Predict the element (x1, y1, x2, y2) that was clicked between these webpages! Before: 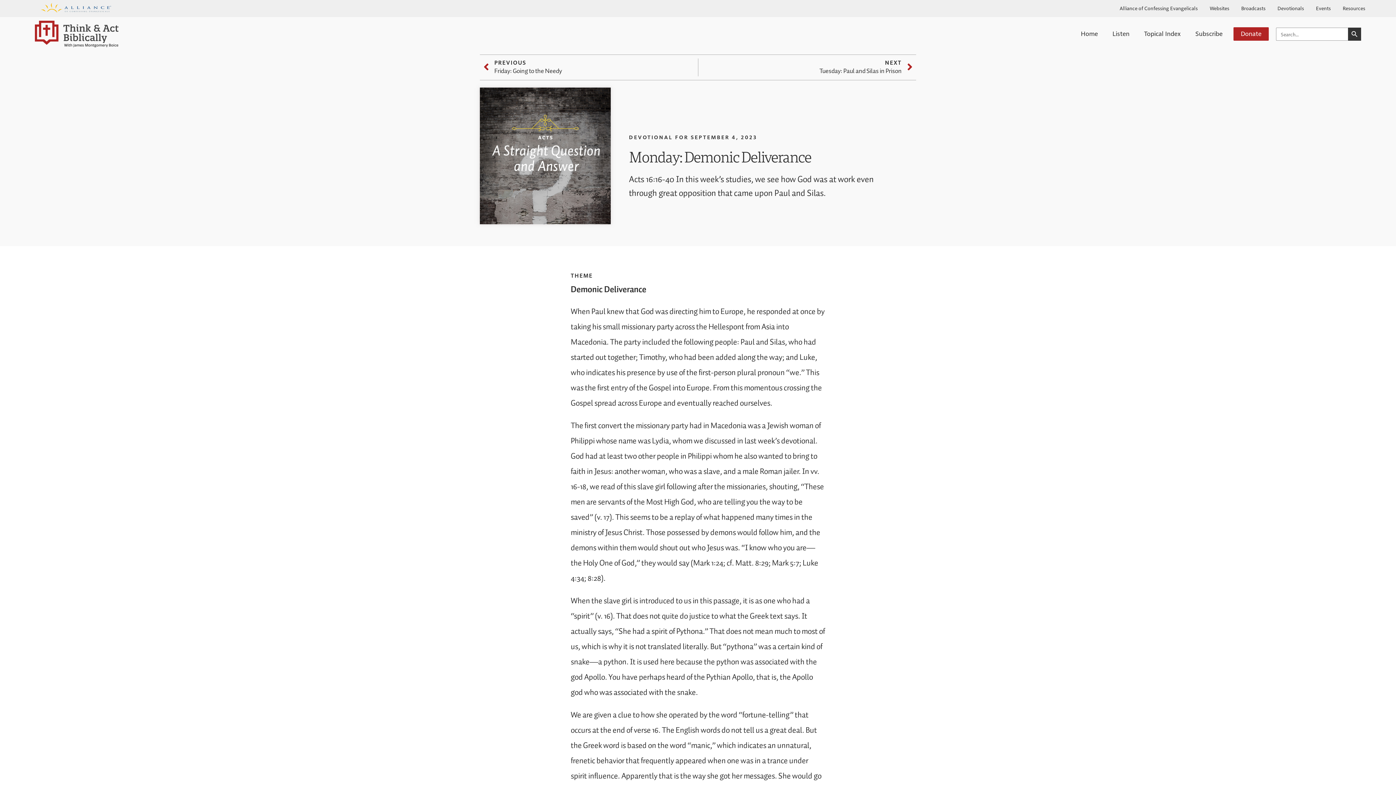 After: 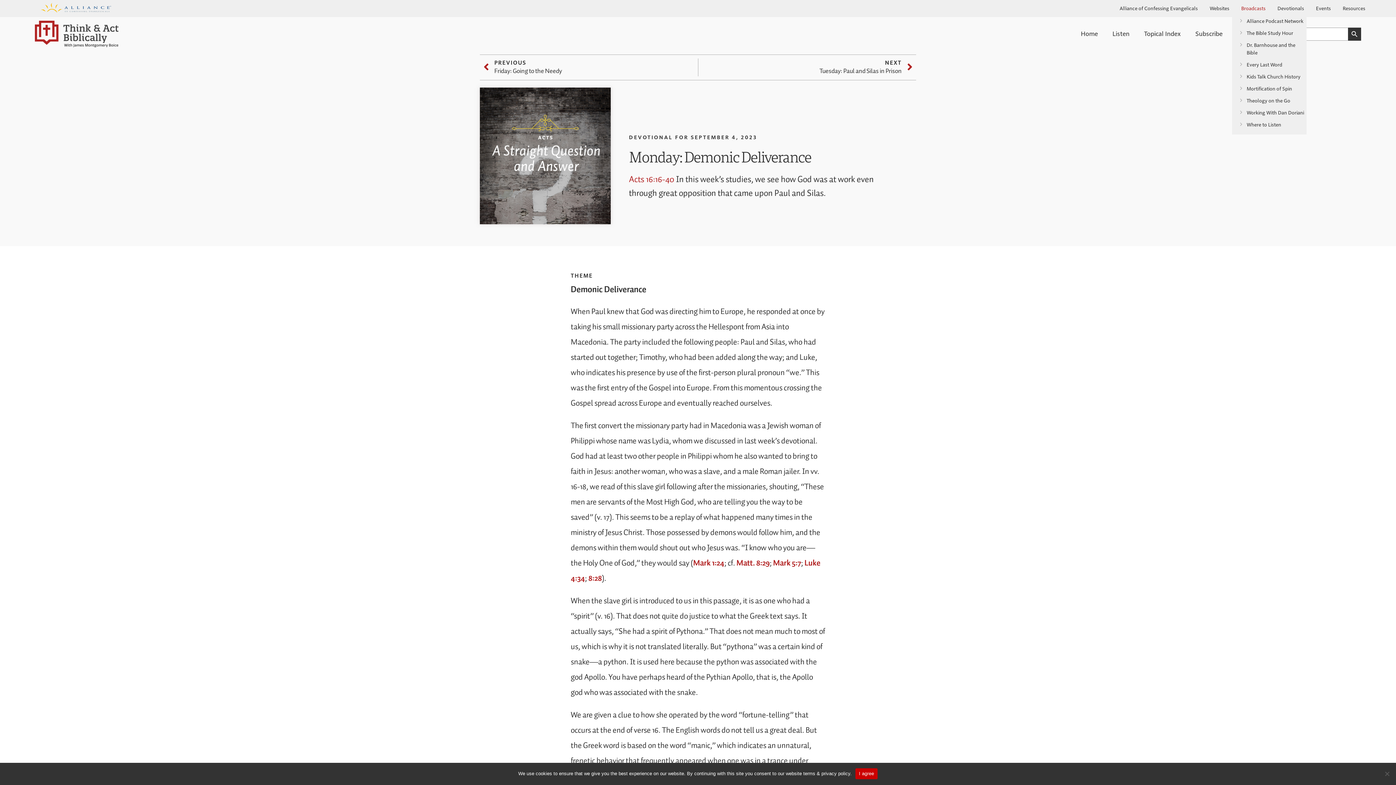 Action: label: Broadcasts bbox: (1241, 4, 1265, 11)